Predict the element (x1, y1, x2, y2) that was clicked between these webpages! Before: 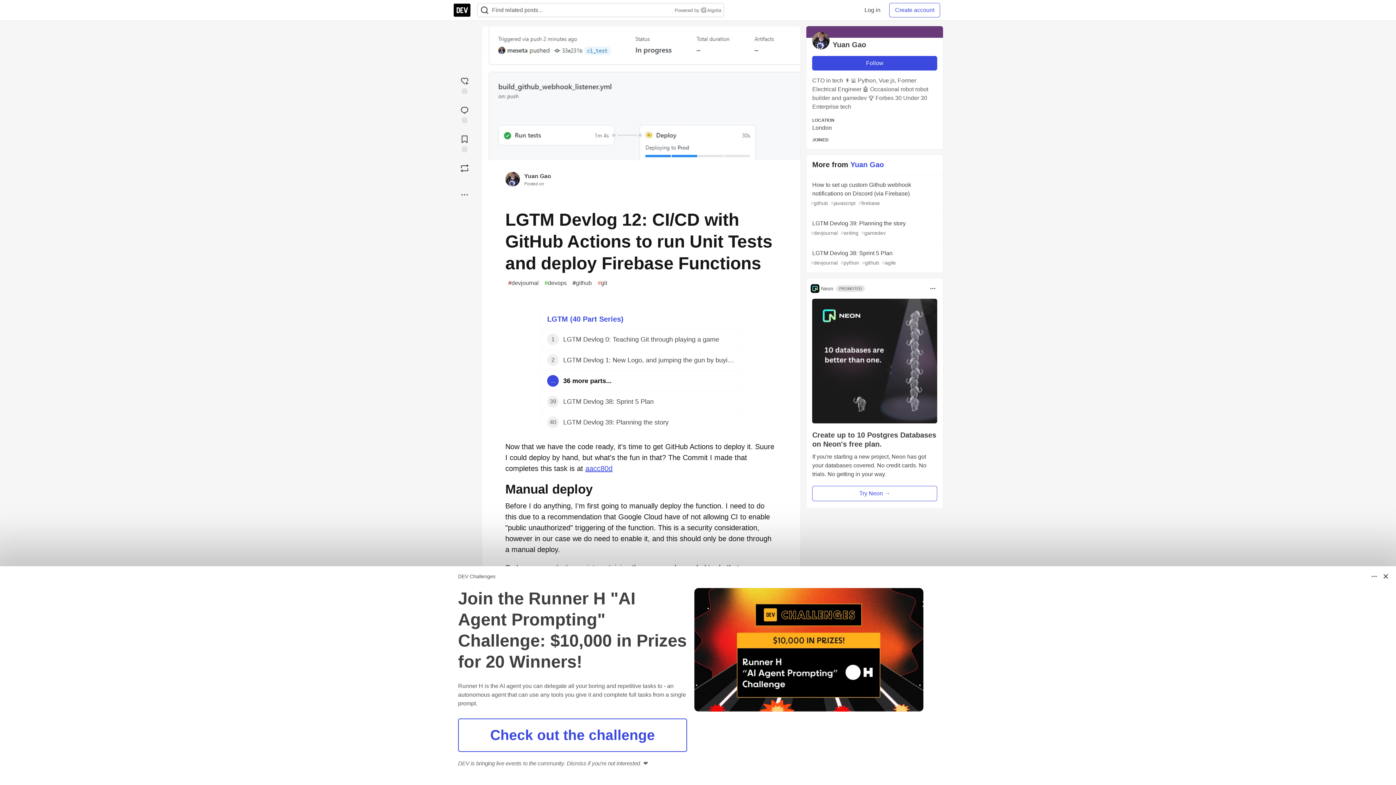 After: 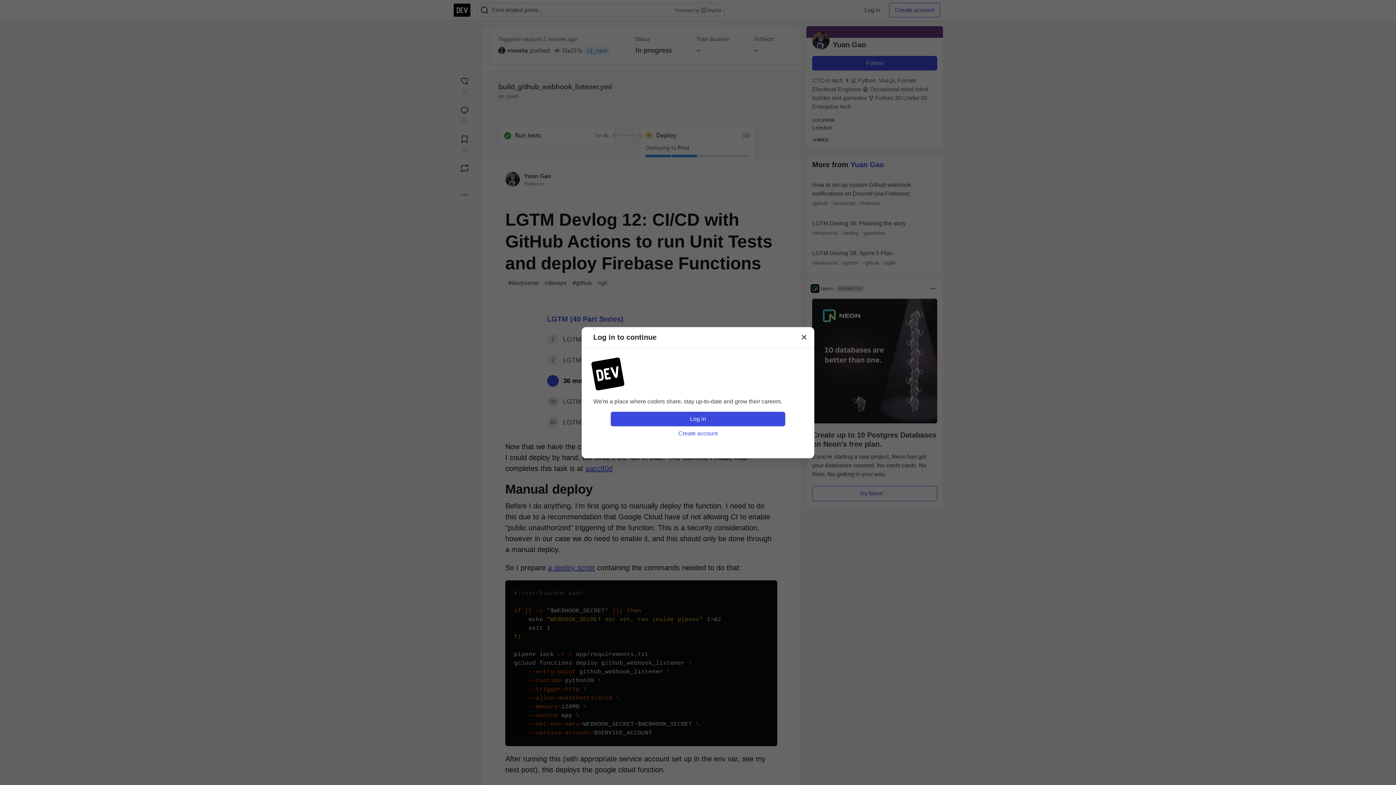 Action: bbox: (812, 56, 937, 70) label: Follow user: Yuan Gao